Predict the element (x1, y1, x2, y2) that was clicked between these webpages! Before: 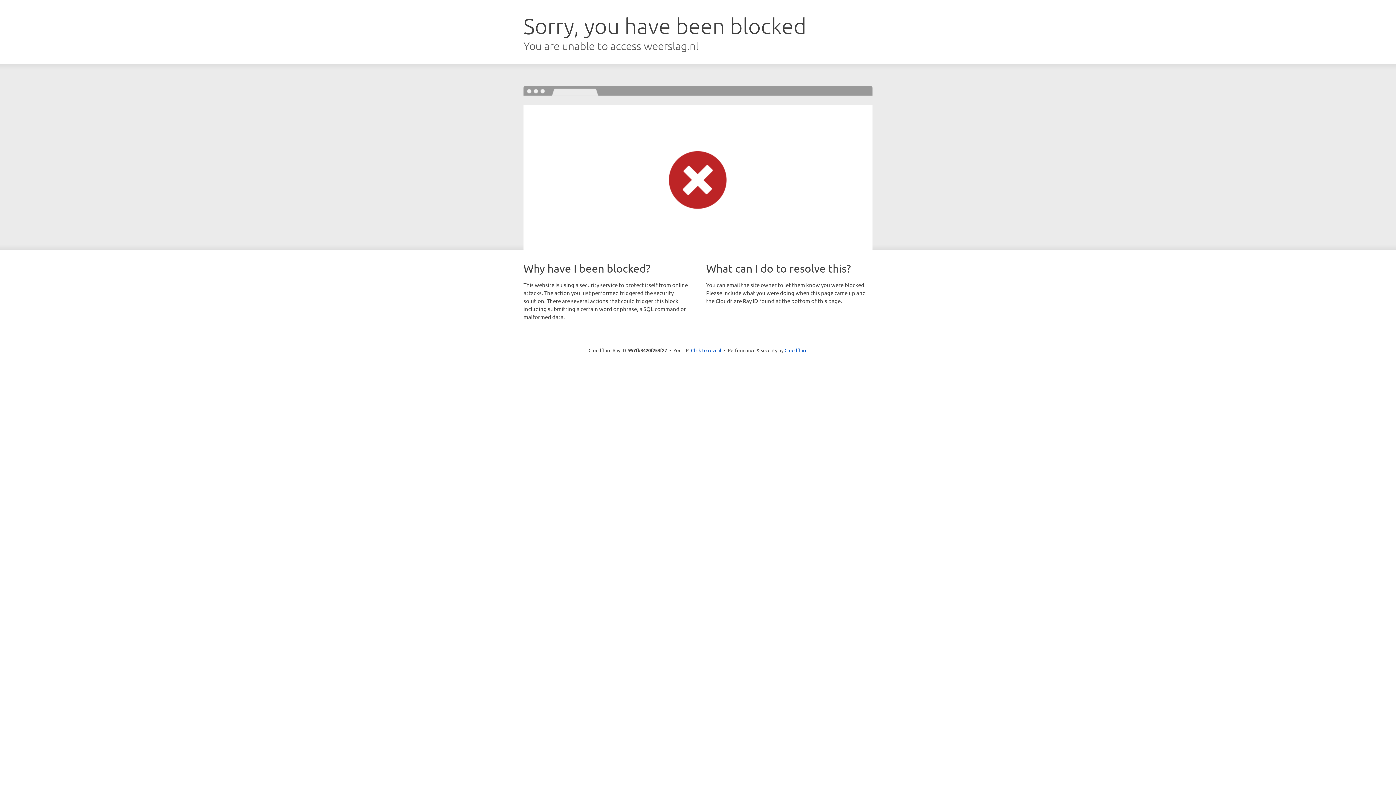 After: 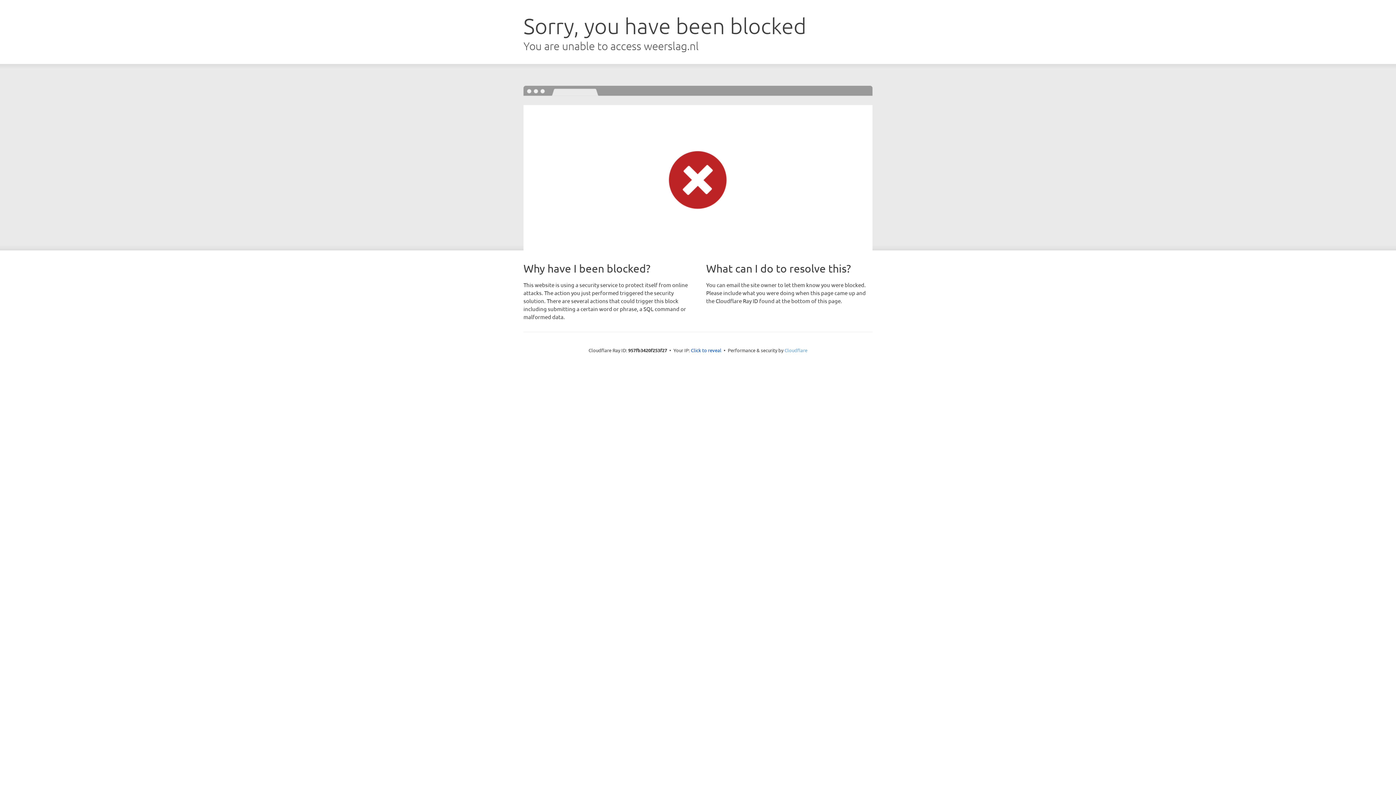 Action: label: Cloudflare bbox: (784, 347, 807, 353)